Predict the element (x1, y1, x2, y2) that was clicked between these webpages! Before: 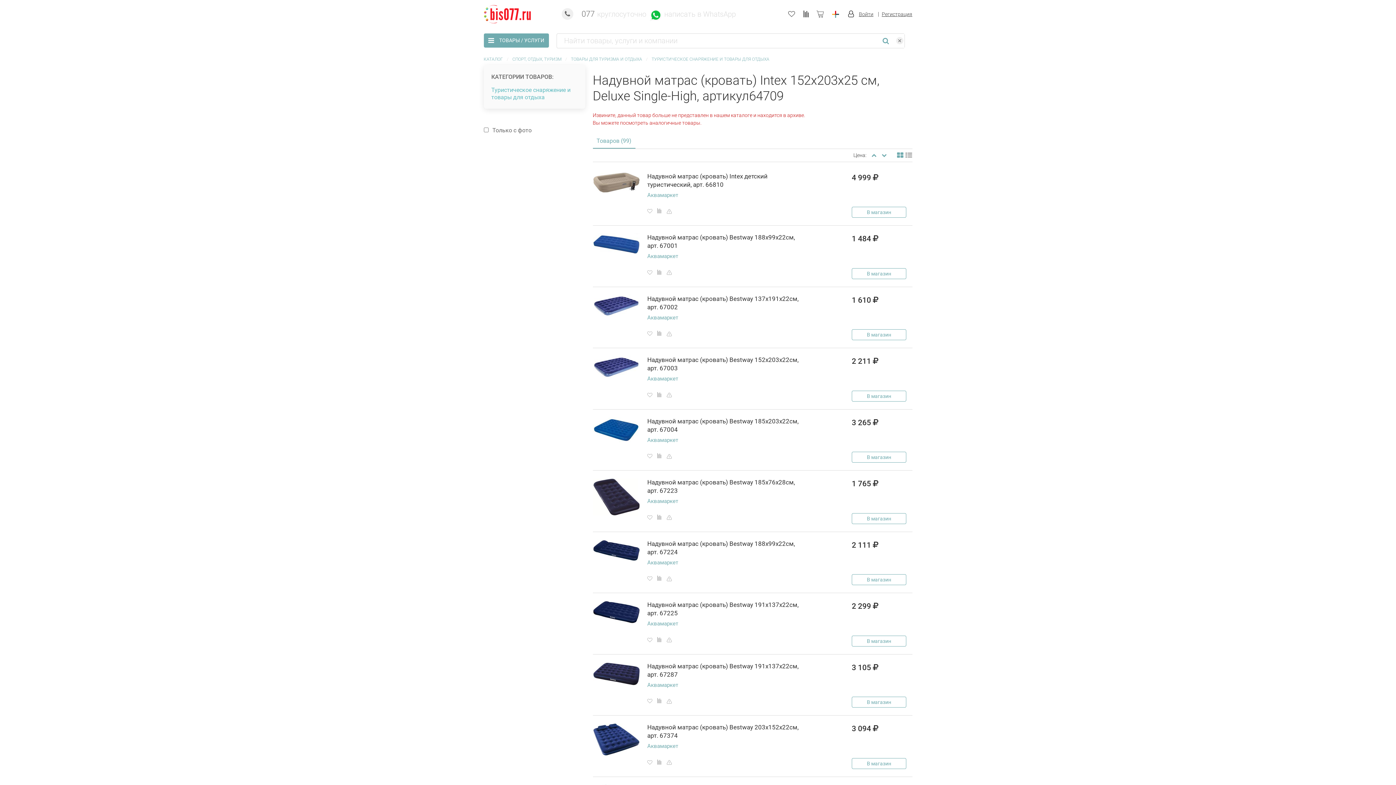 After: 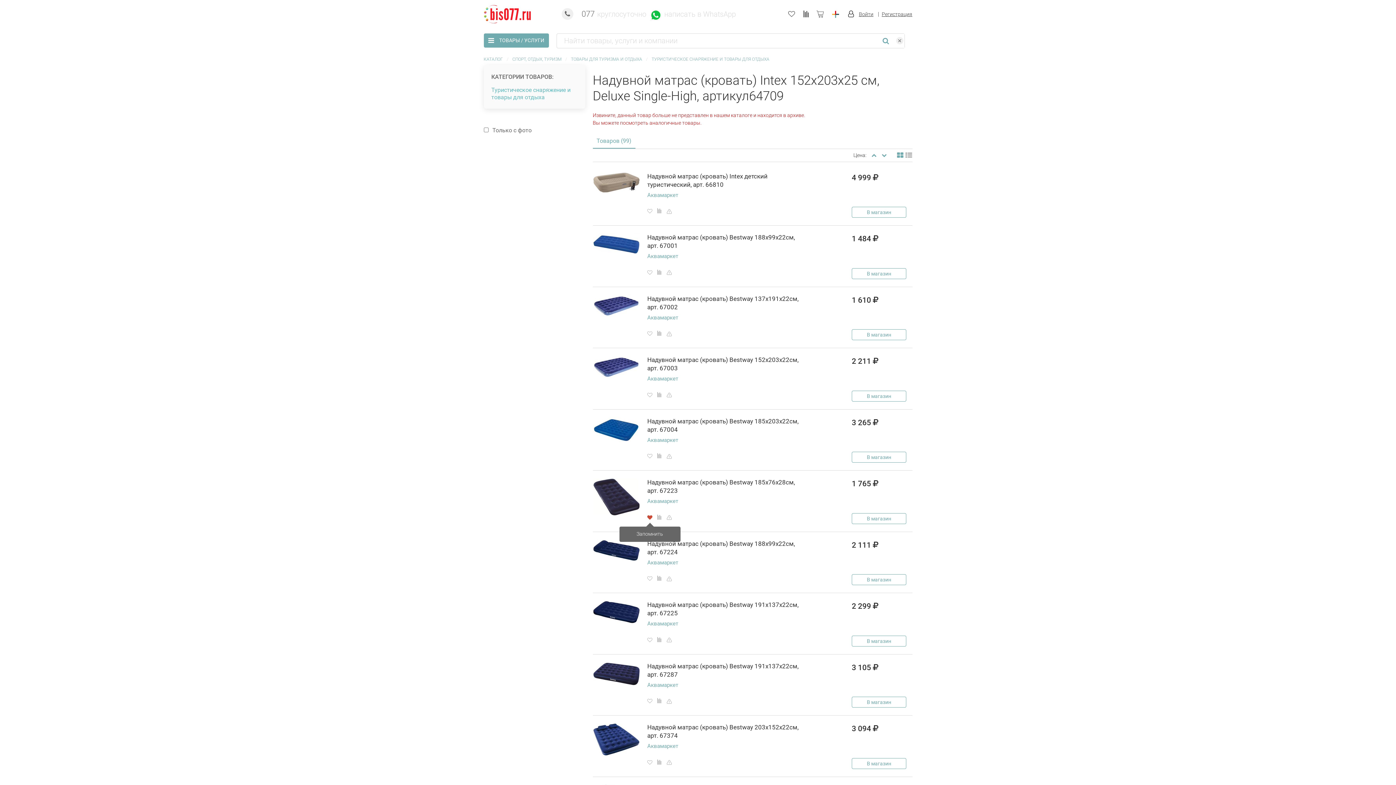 Action: bbox: (647, 514, 652, 521)